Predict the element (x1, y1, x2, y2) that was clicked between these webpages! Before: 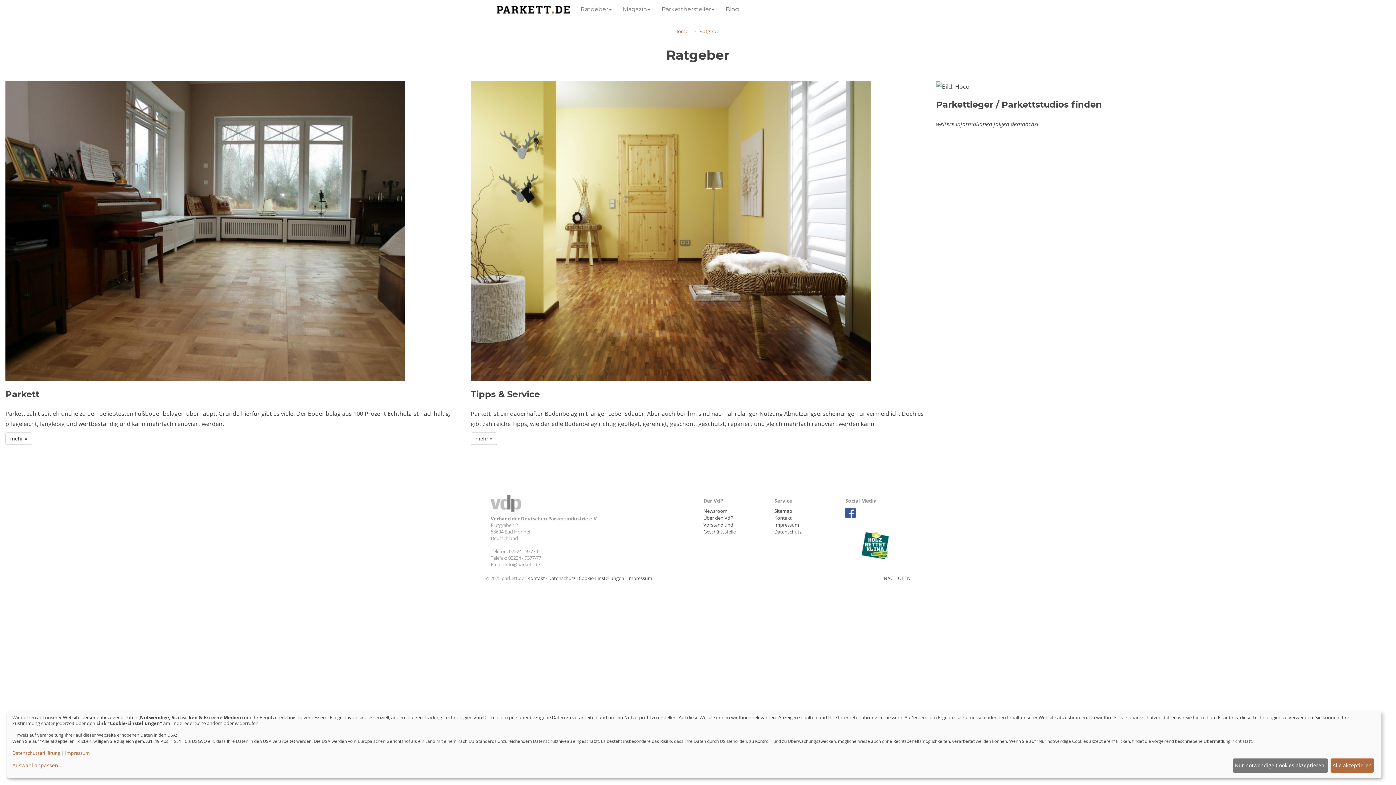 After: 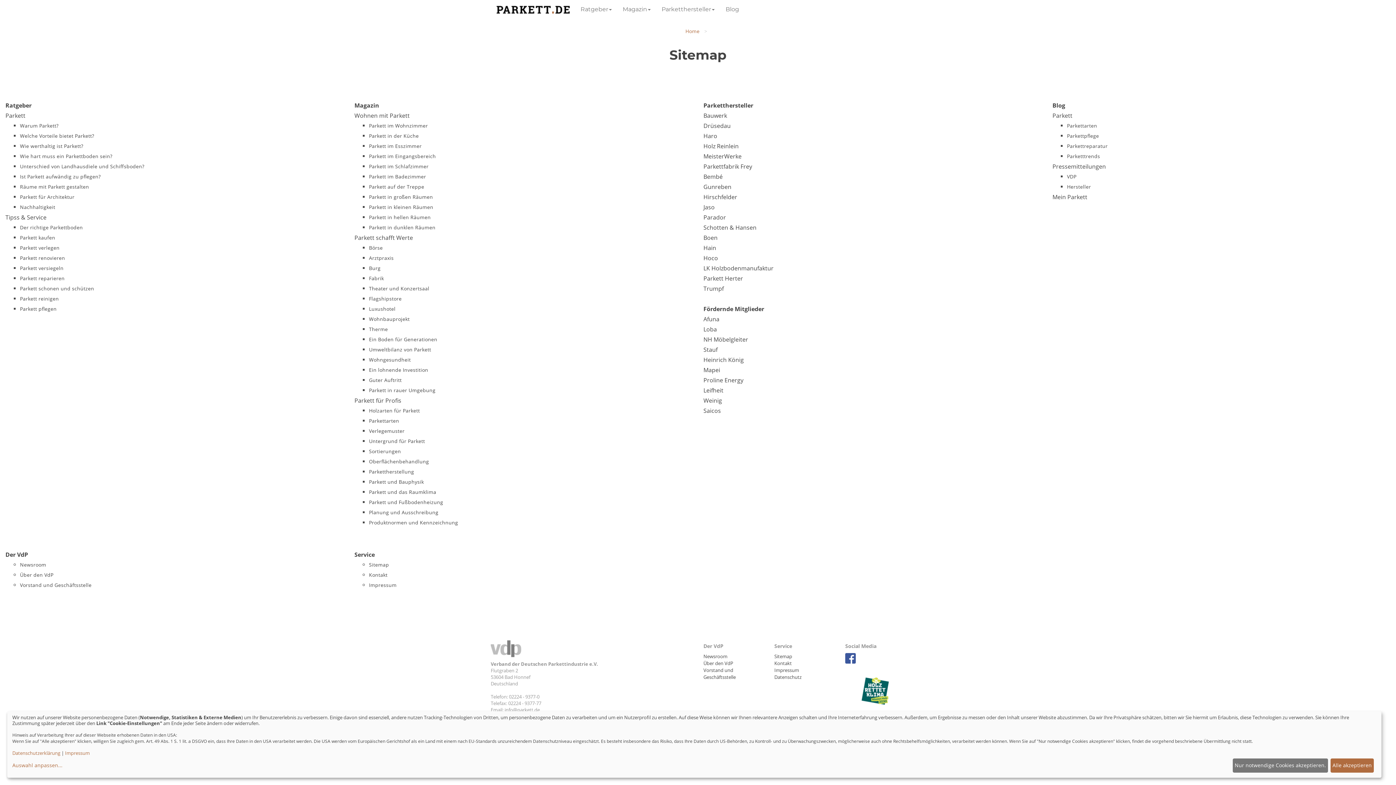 Action: label: Sitemap bbox: (774, 508, 792, 514)